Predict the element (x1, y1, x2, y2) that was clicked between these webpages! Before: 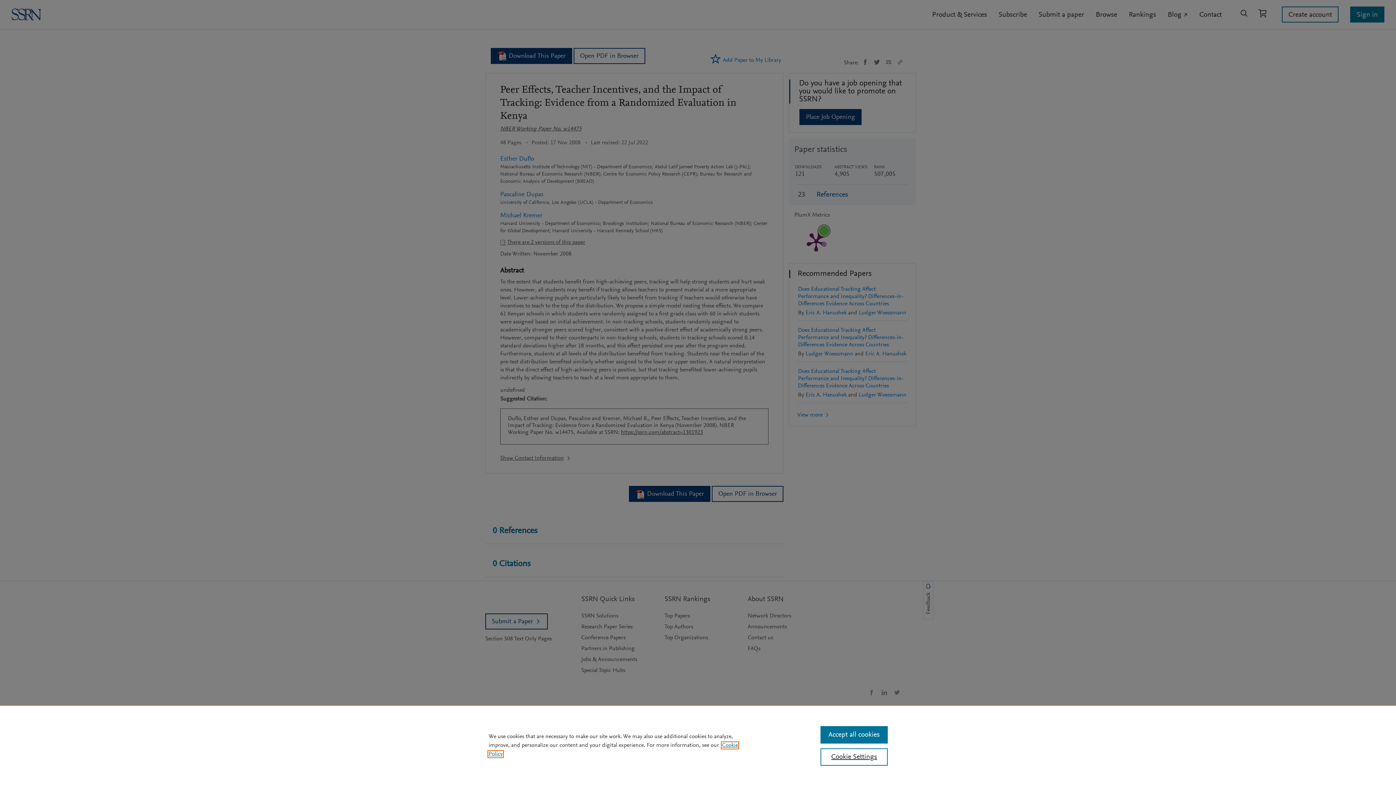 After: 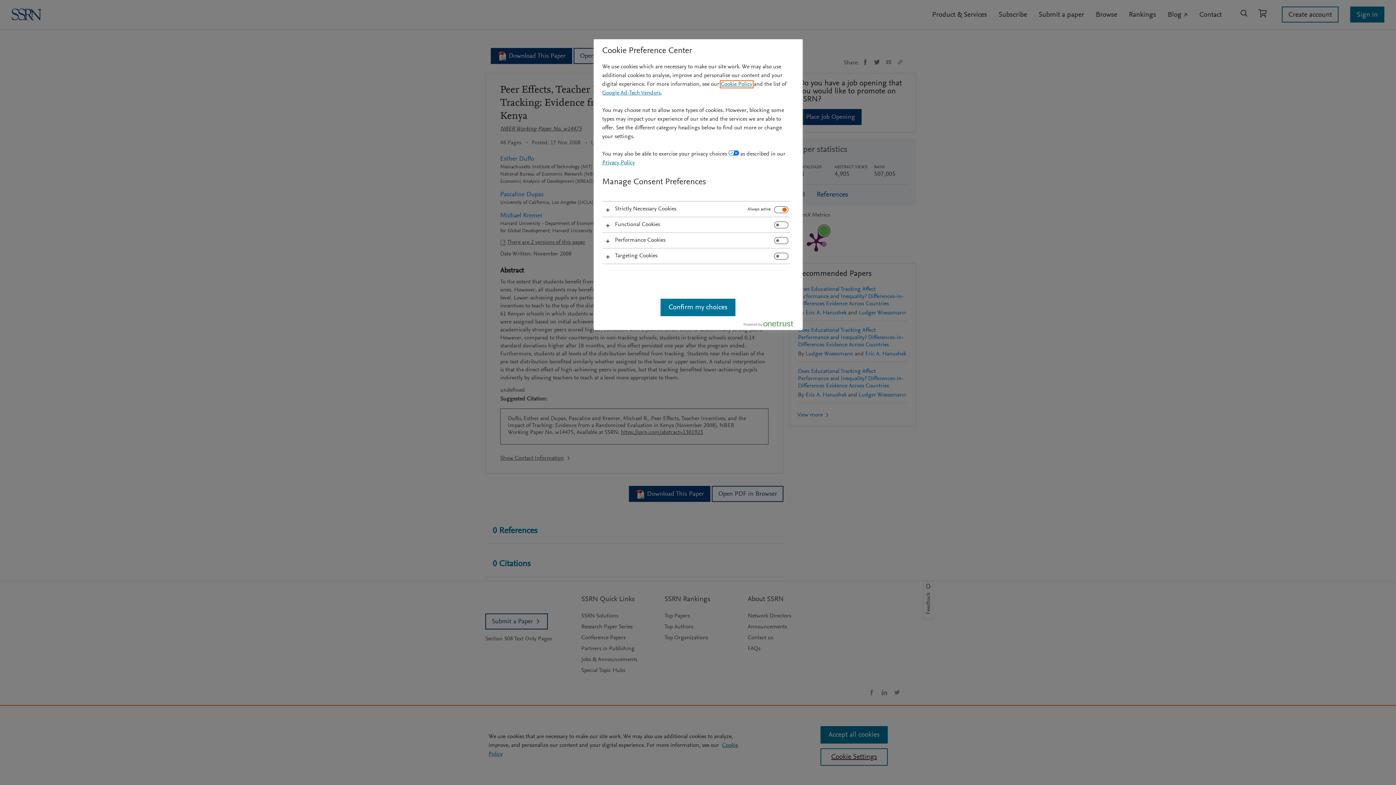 Action: label: Cookie Settings bbox: (820, 748, 887, 766)